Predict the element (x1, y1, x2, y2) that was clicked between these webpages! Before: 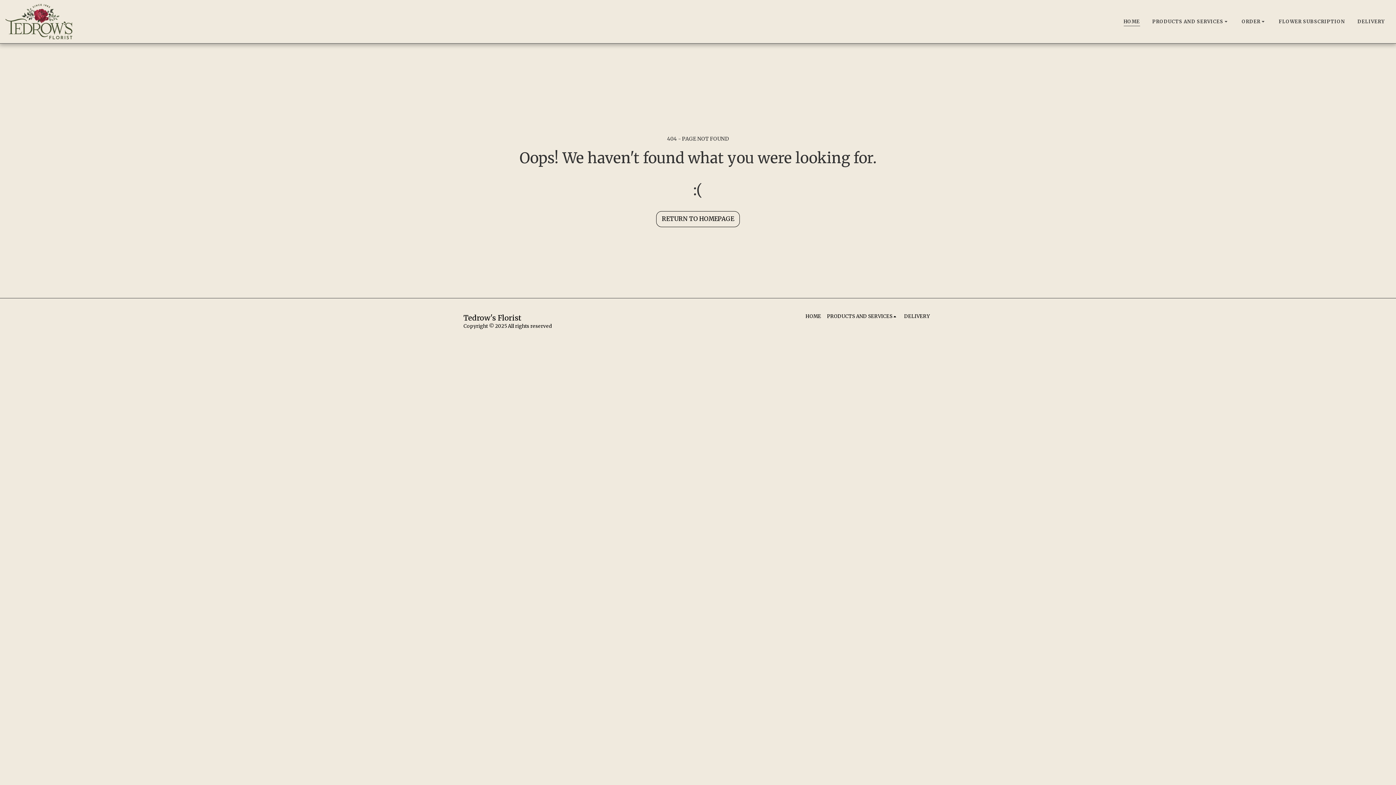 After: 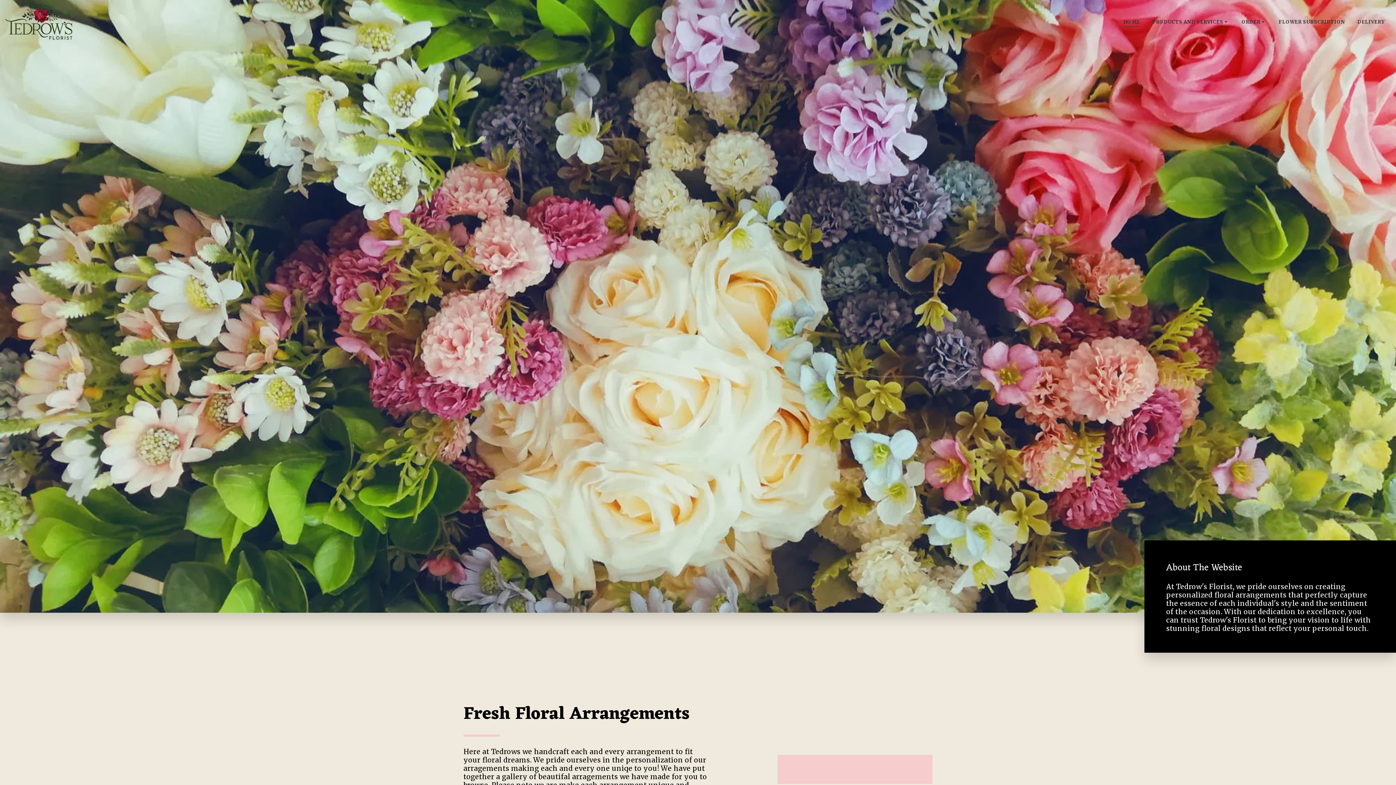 Action: bbox: (655, 210, 741, 228) label: RETURN TO HOMEPAGE